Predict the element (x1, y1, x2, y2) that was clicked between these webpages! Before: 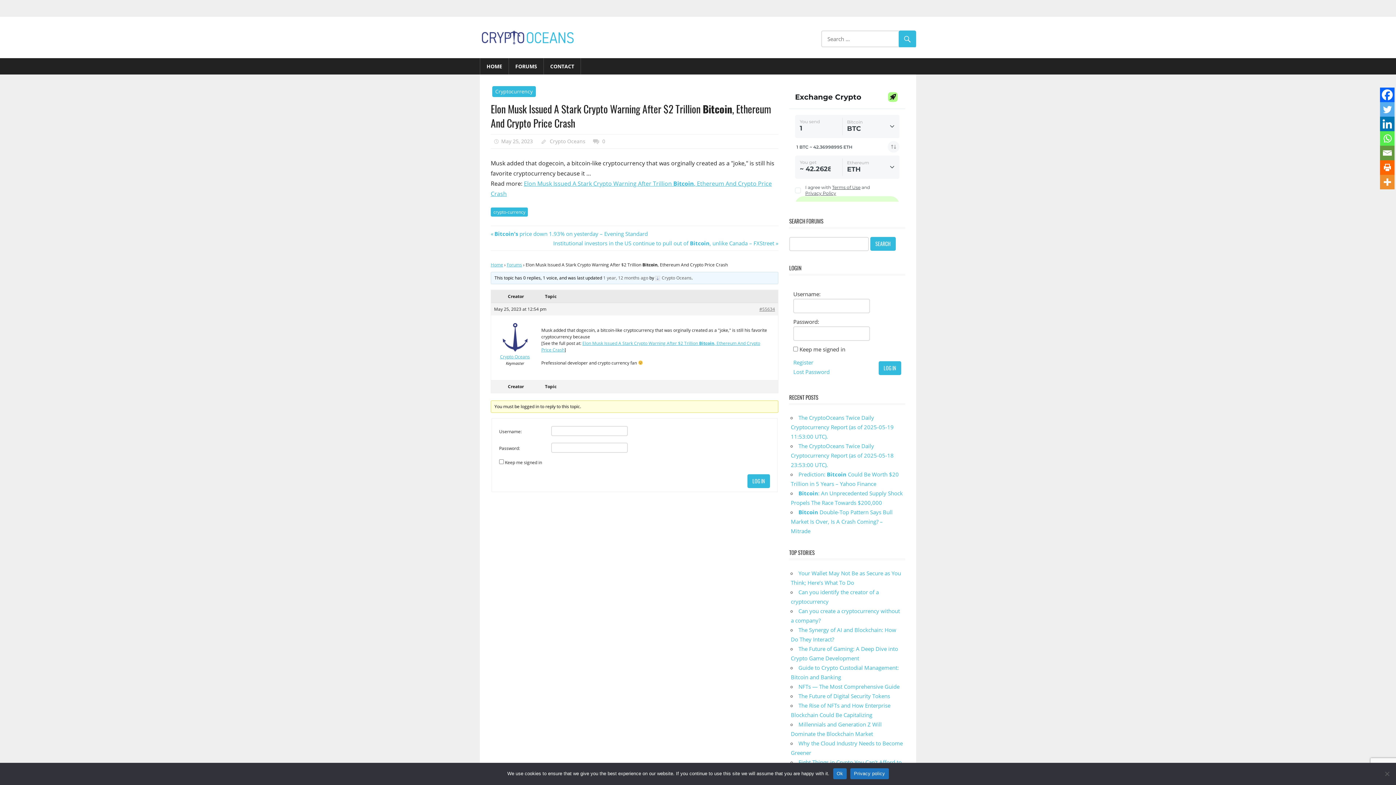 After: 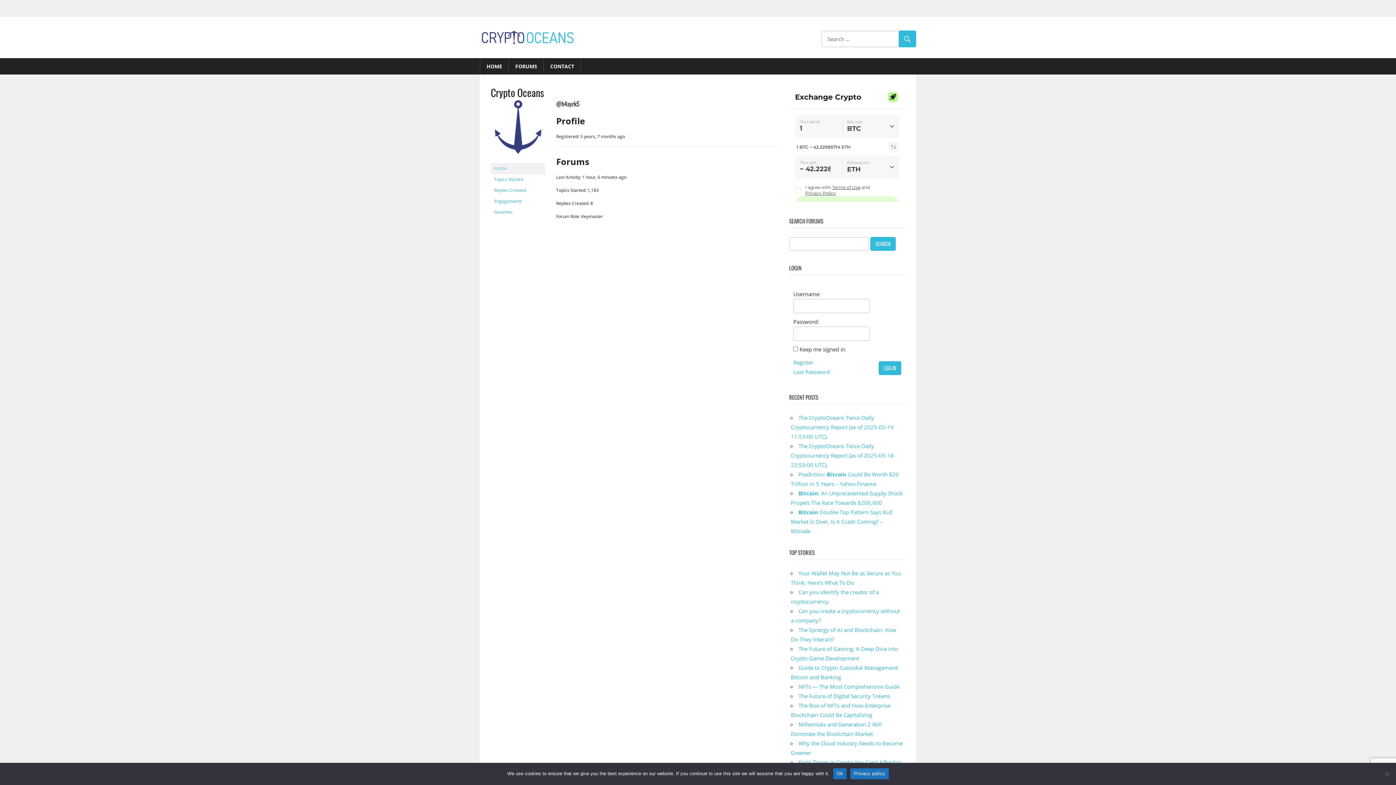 Action: label: Crypto Oceans bbox: (494, 347, 536, 360)